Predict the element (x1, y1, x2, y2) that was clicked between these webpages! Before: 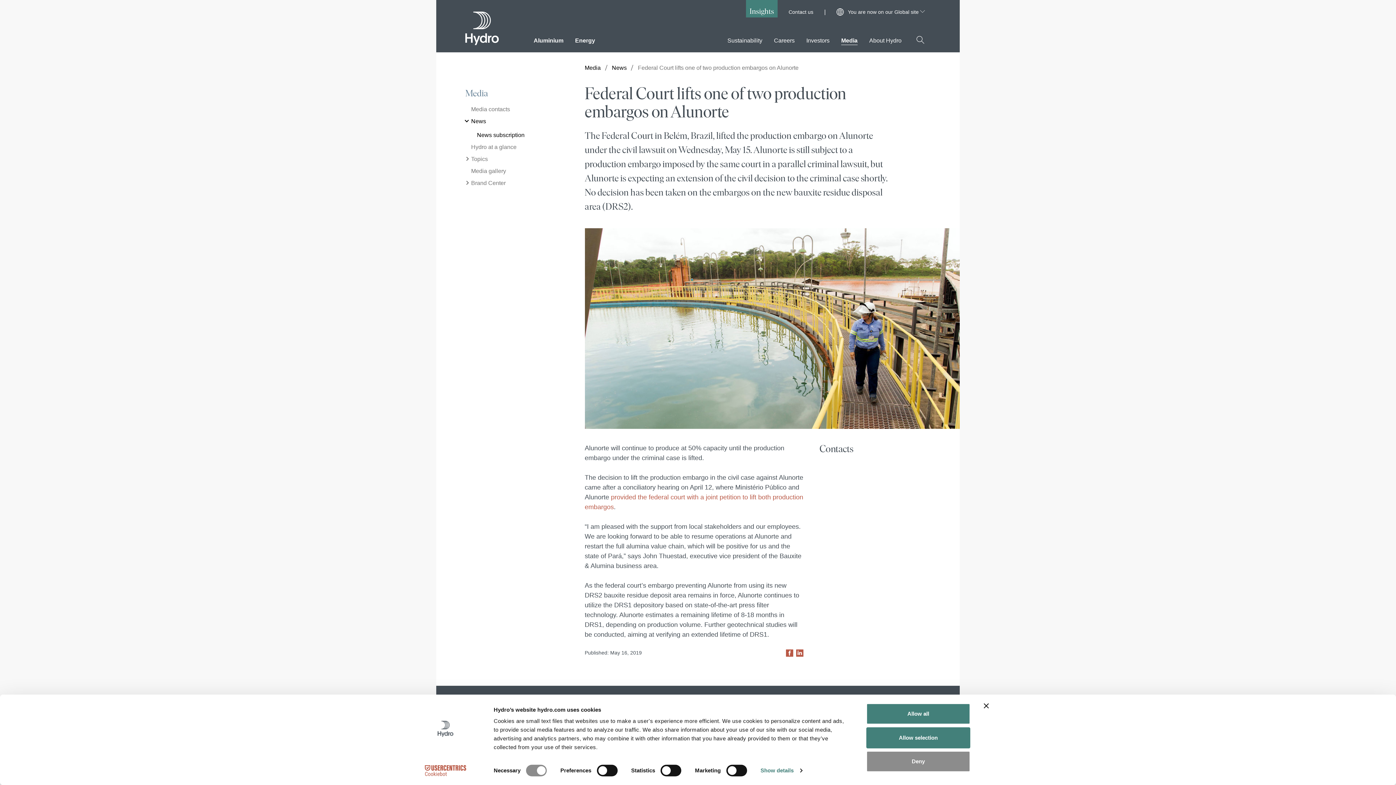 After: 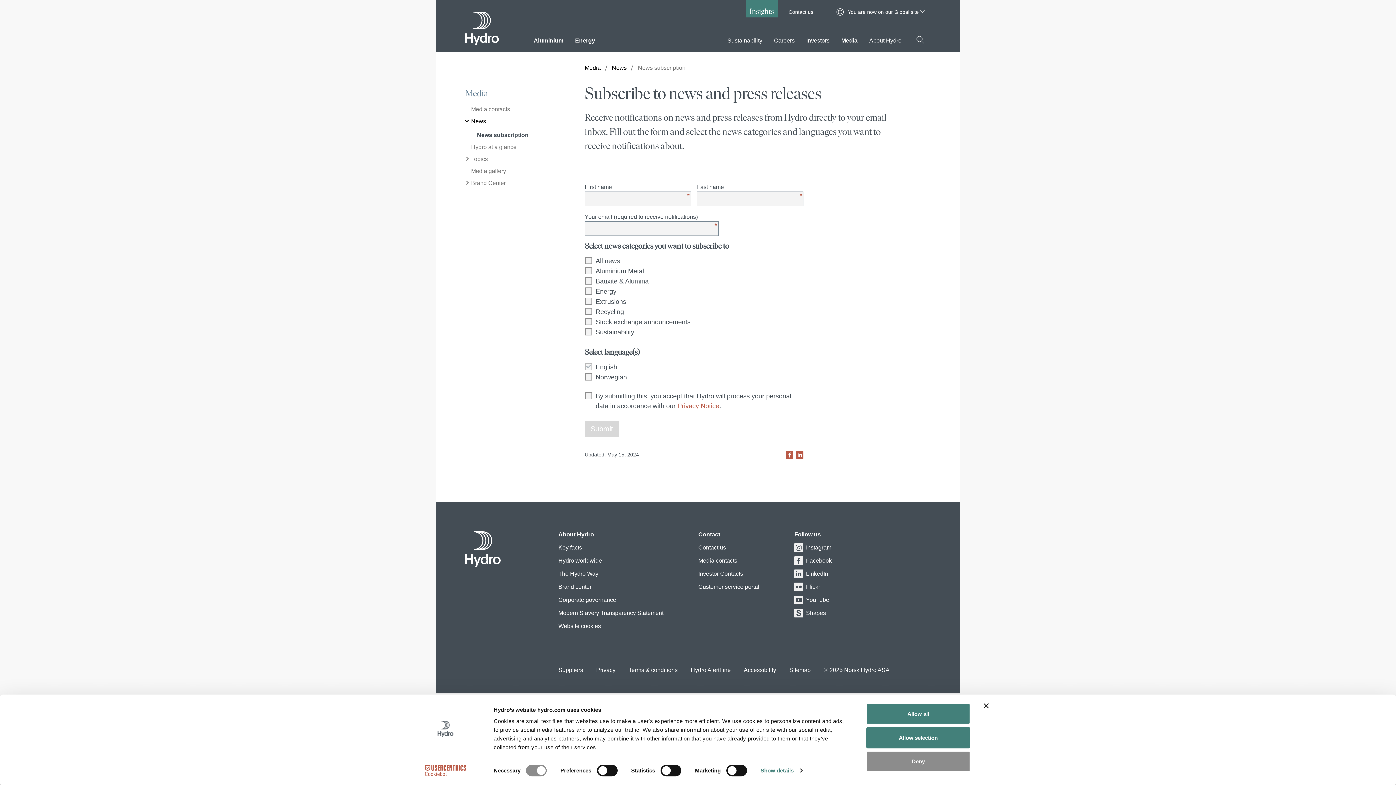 Action: bbox: (471, 131, 524, 139) label: News subscription